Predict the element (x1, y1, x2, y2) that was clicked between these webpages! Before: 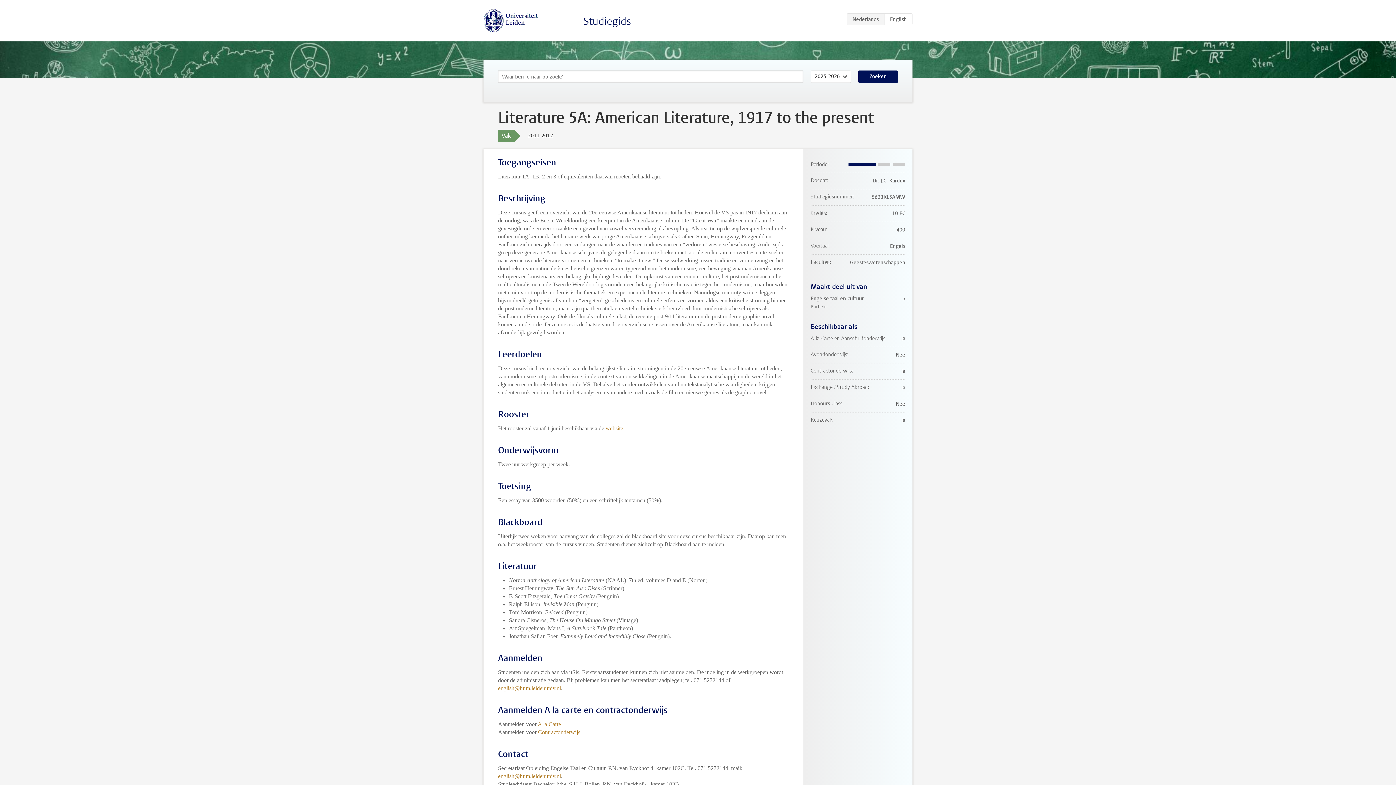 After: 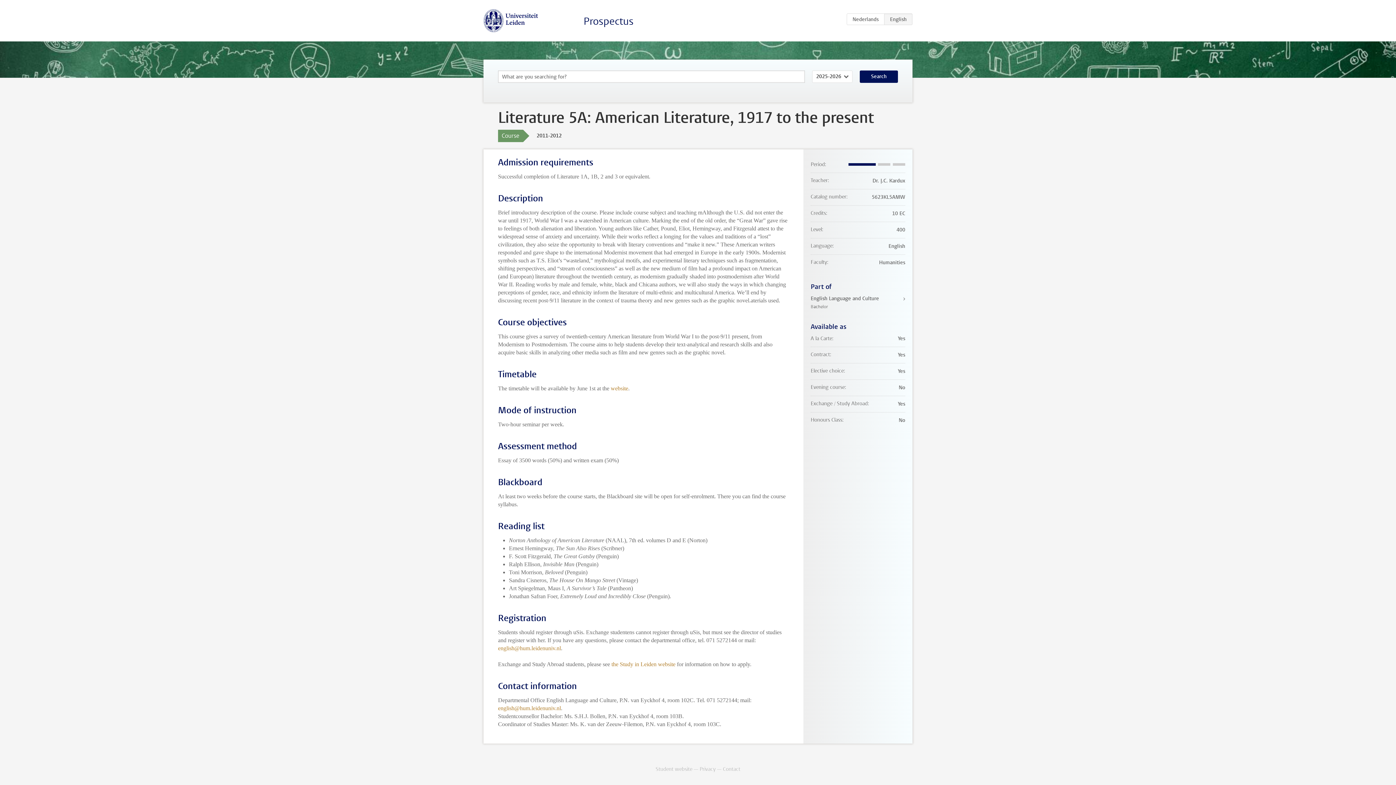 Action: bbox: (884, 13, 912, 25) label: EN